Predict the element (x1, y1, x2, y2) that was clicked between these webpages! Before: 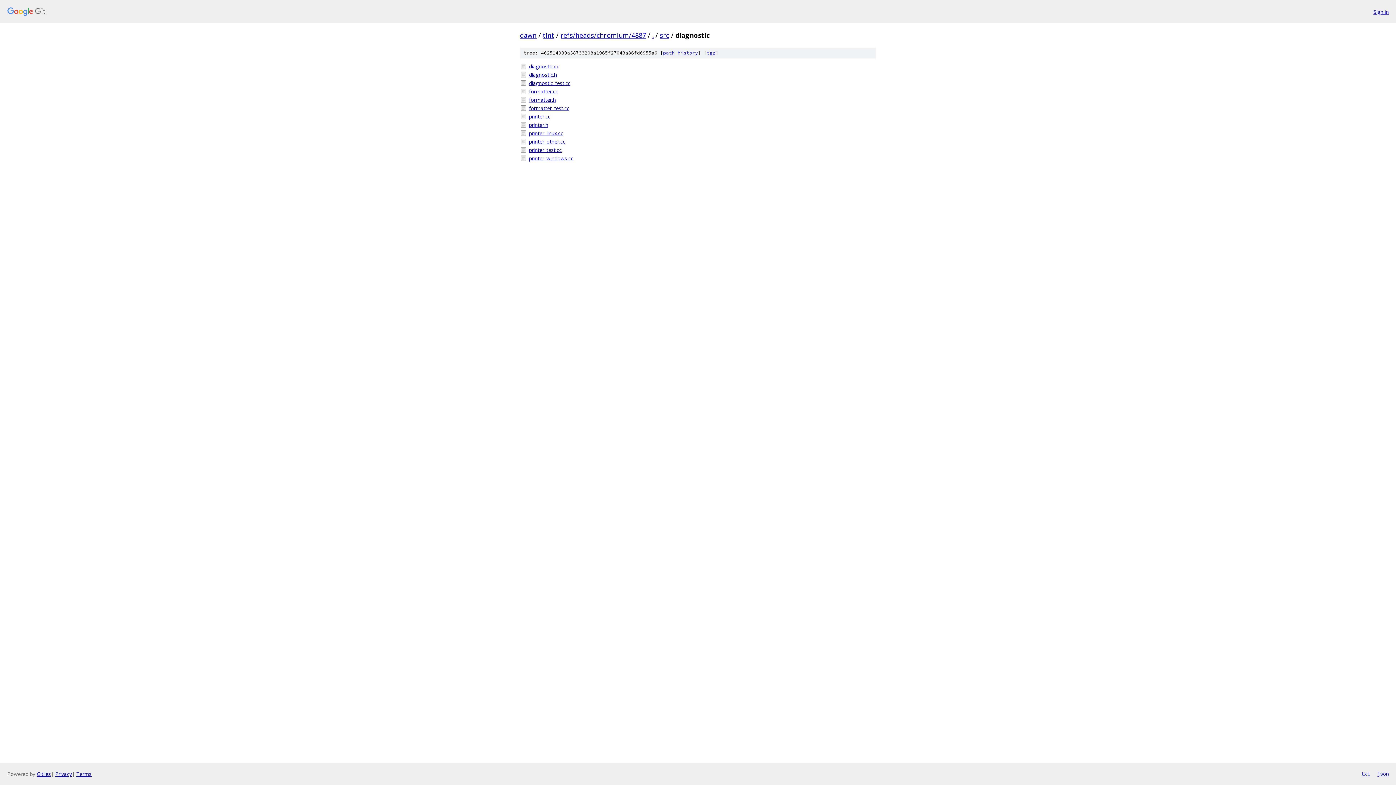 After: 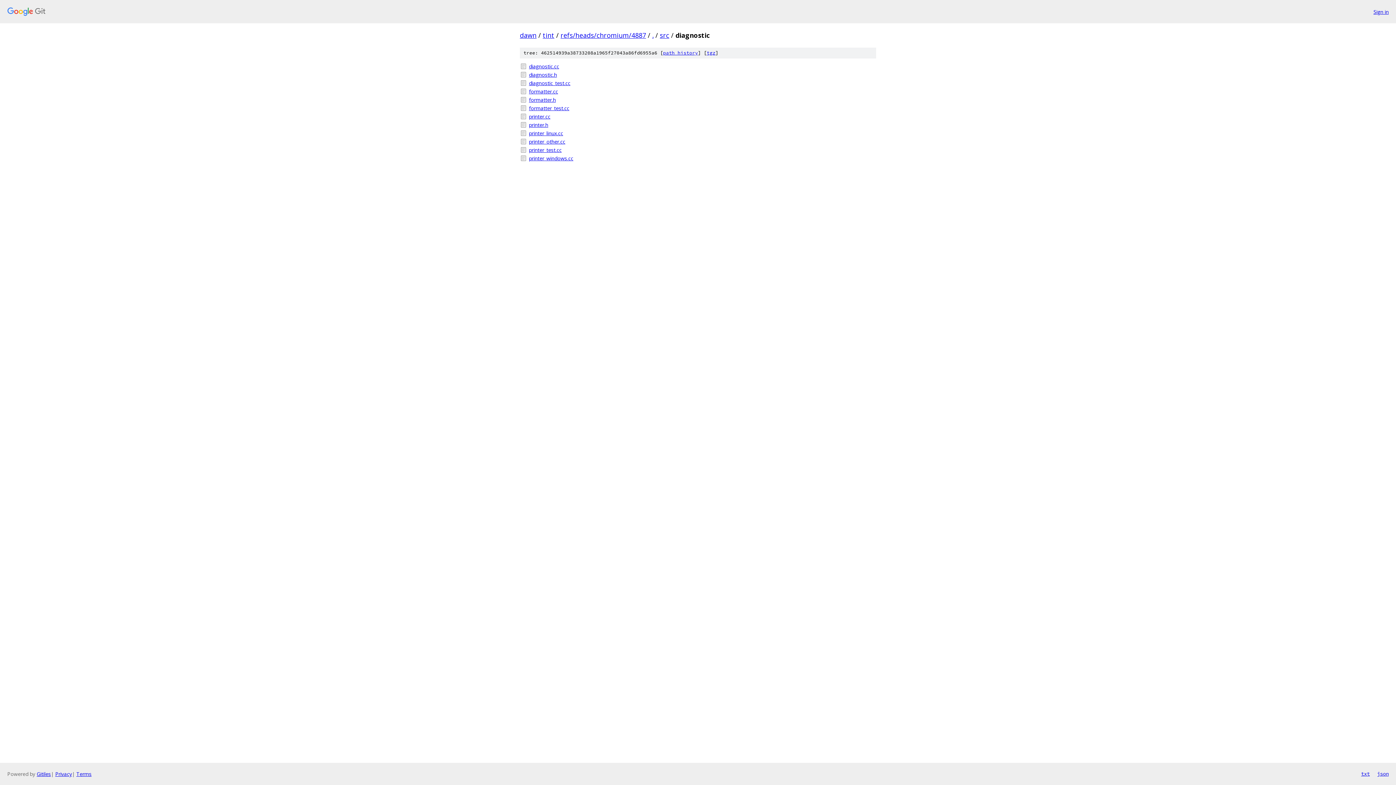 Action: label: json bbox: (1377, 770, 1389, 778)